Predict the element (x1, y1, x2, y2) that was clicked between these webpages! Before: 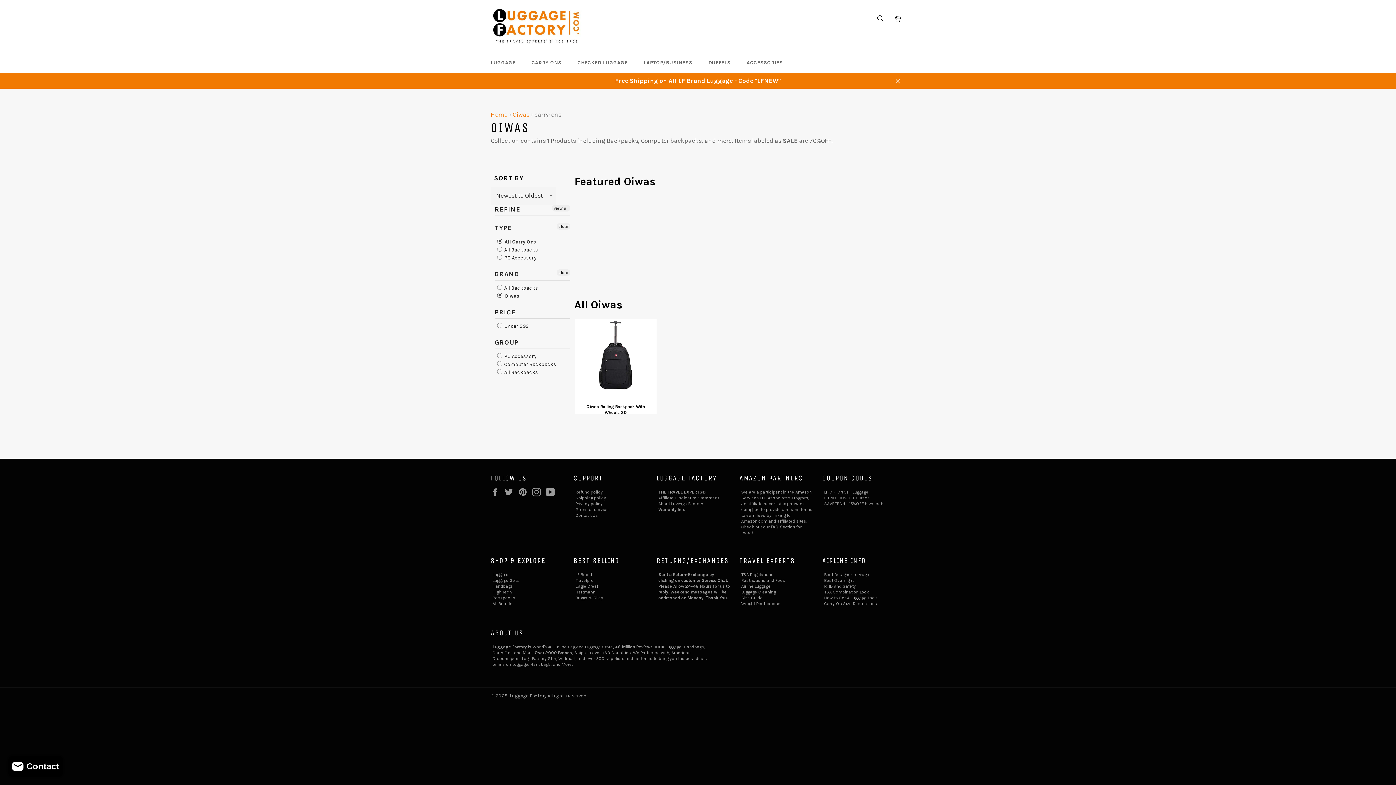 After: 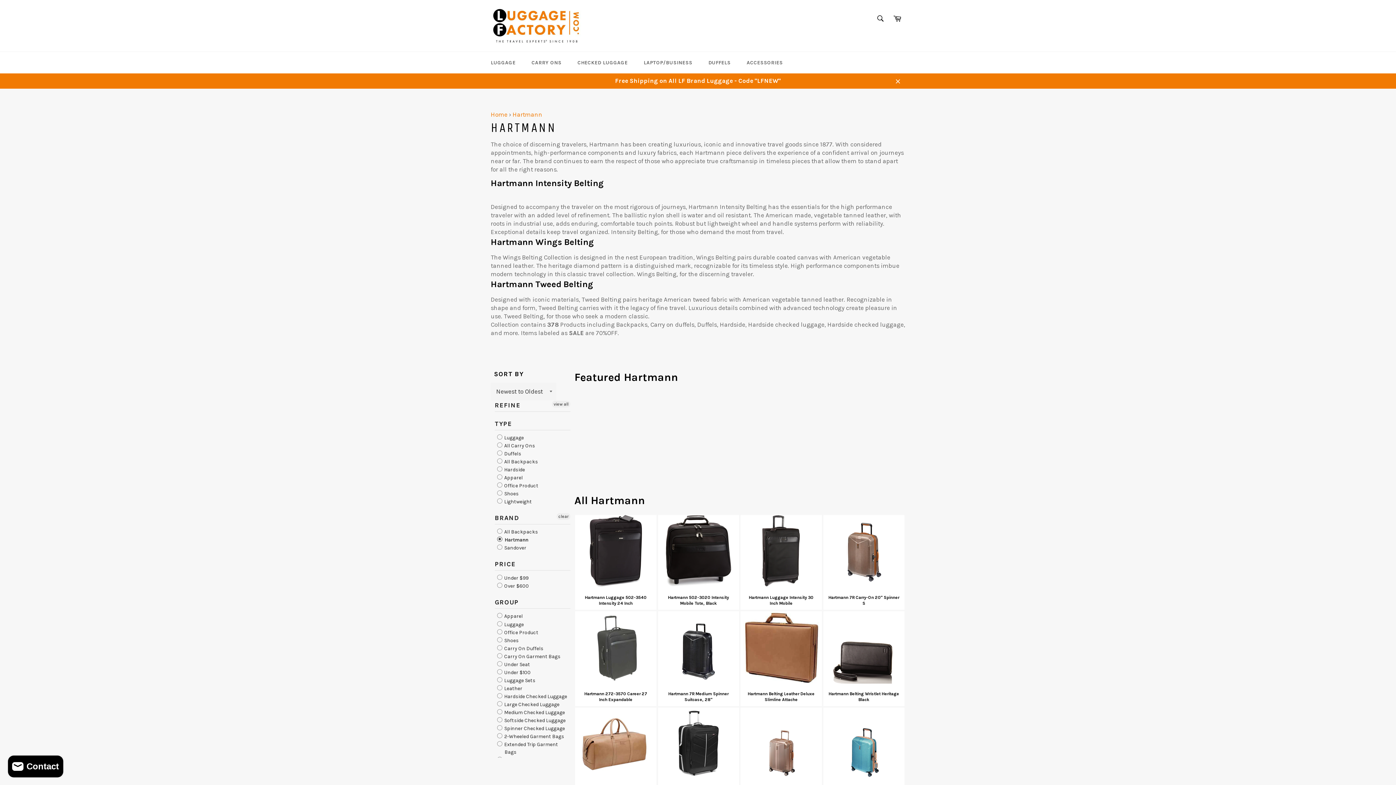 Action: label: Hartmann
 bbox: (575, 589, 595, 594)